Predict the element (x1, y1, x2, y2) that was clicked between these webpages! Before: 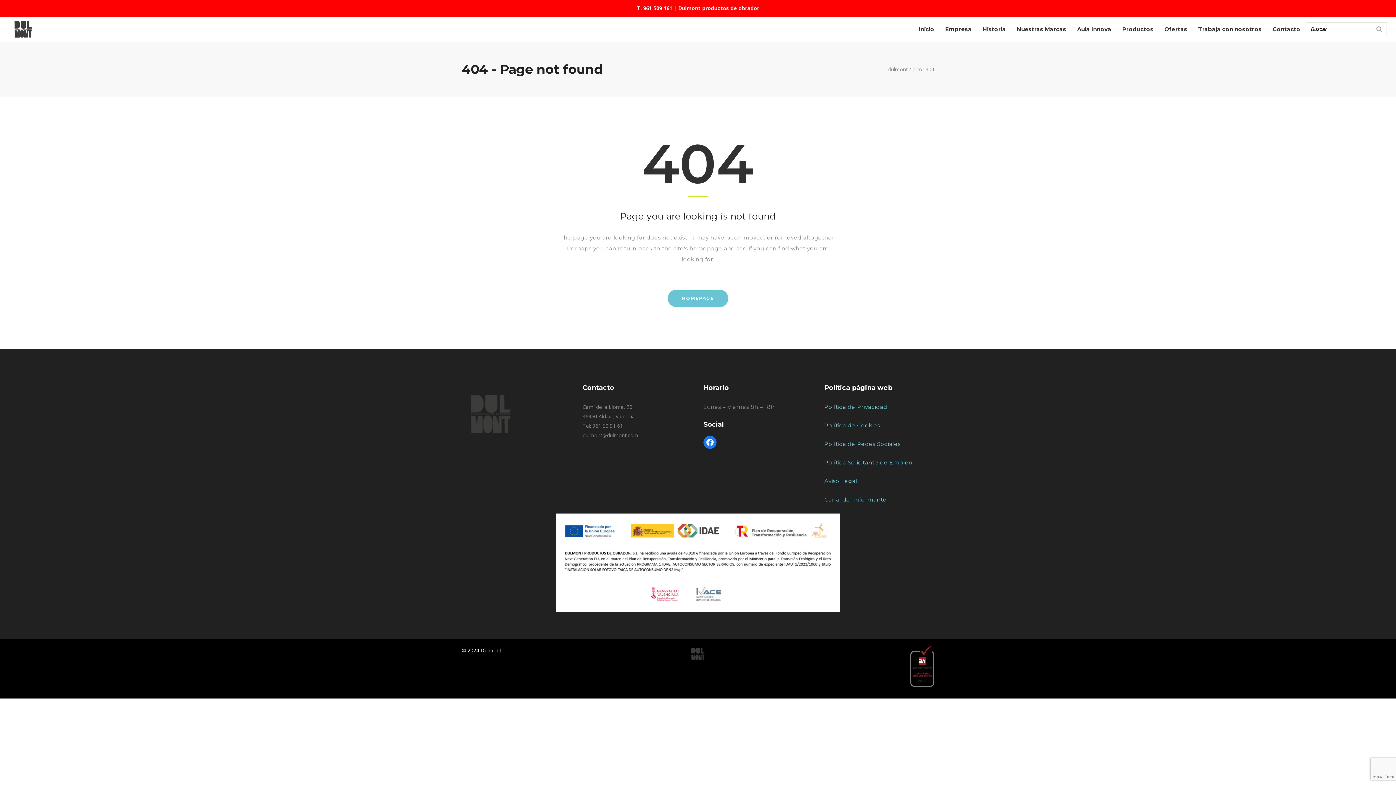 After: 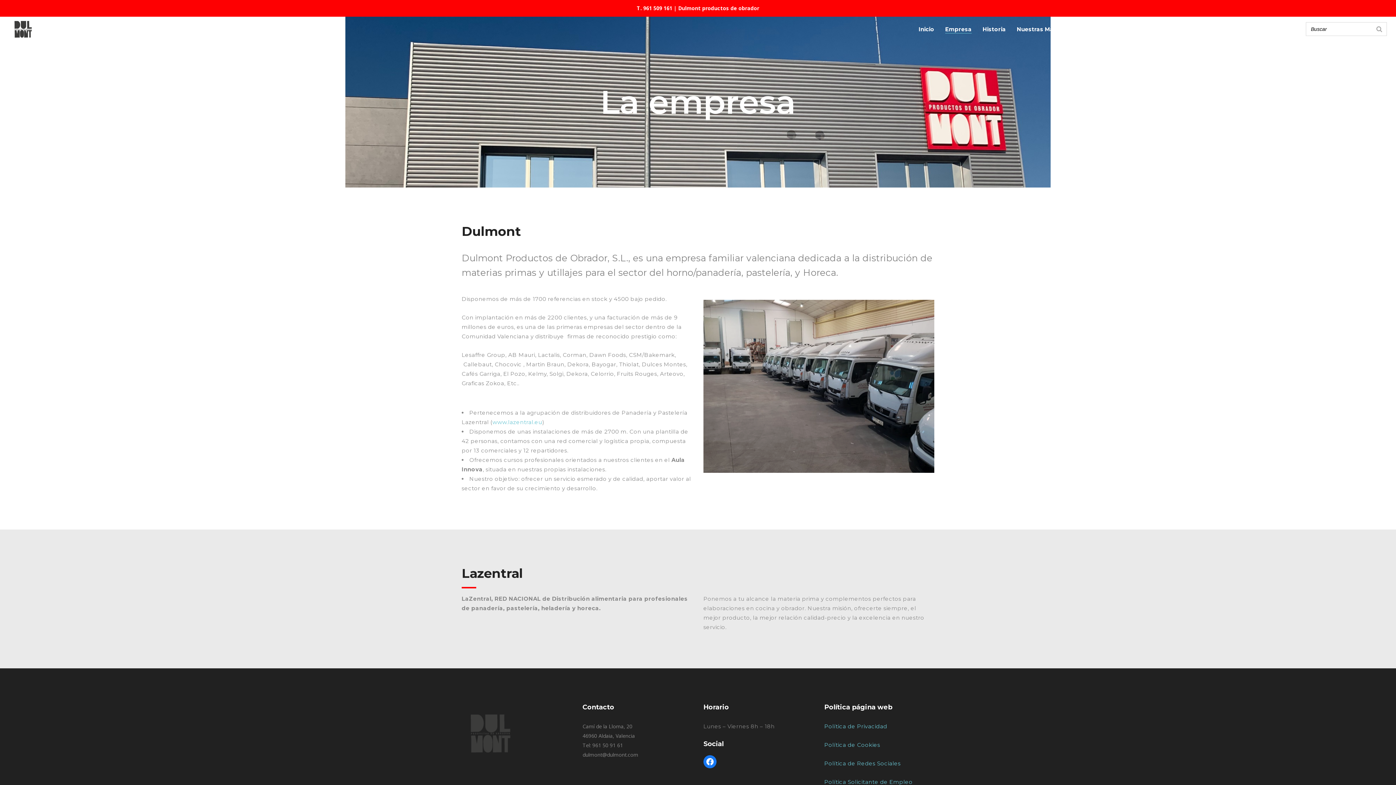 Action: bbox: (940, 16, 977, 41) label: Empresa